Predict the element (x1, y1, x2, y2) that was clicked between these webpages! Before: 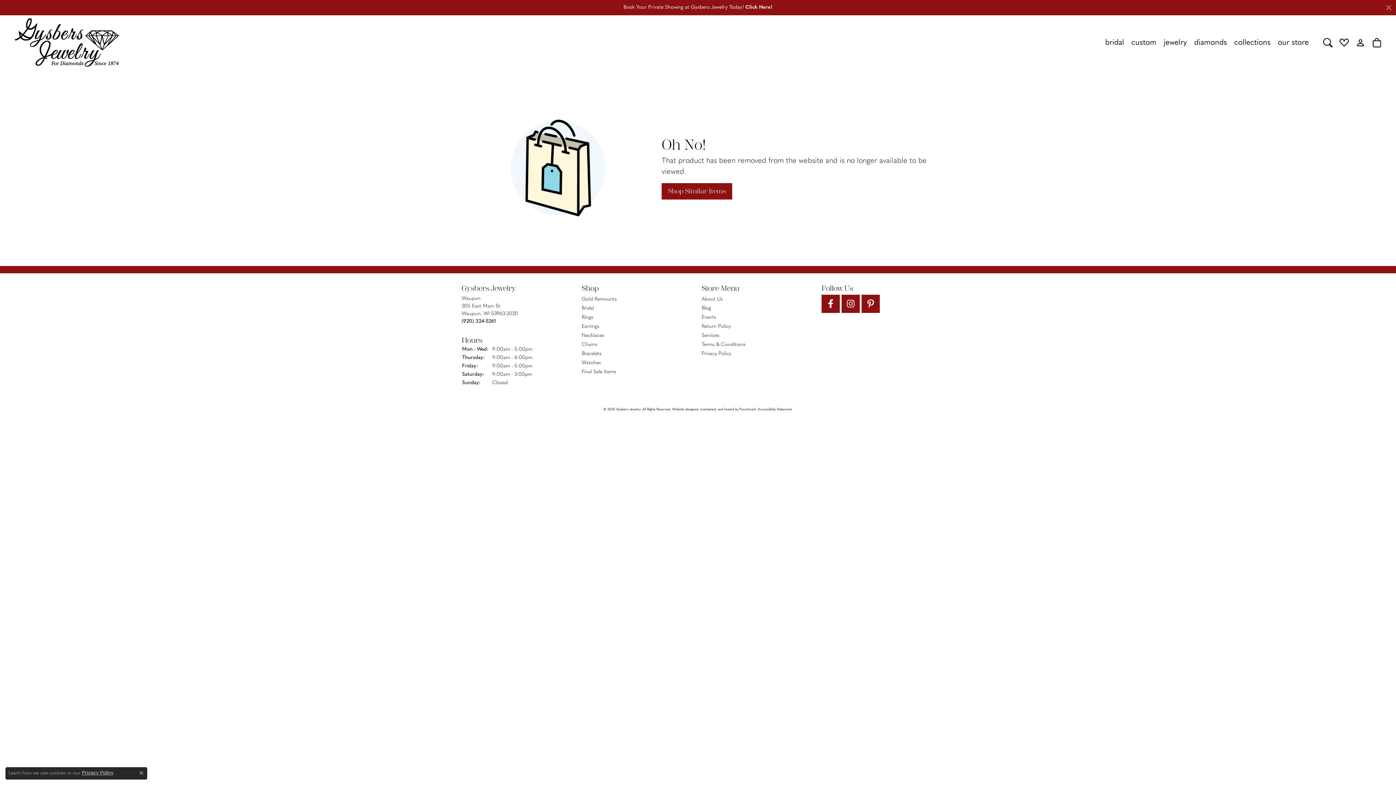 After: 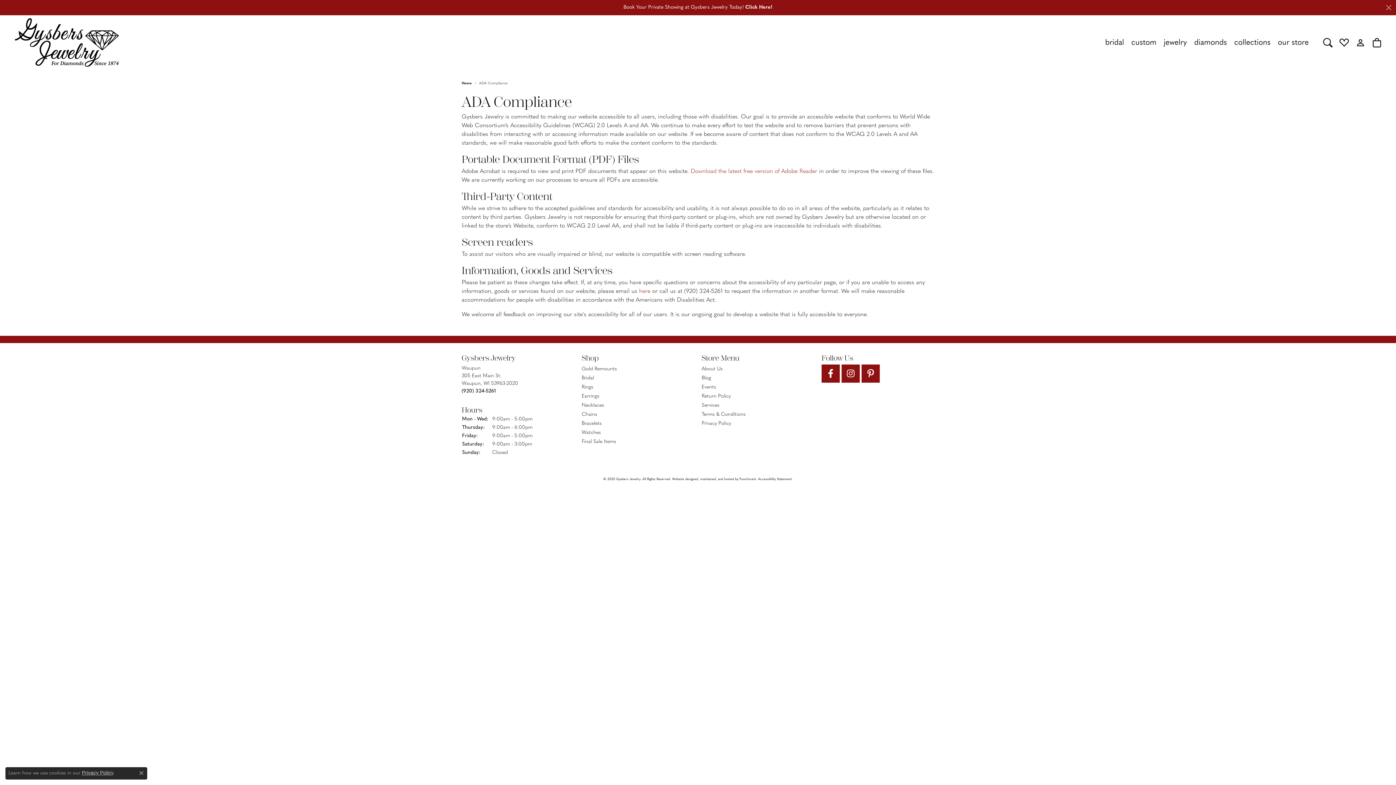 Action: label: Accessibility Statement bbox: (758, 408, 792, 411)